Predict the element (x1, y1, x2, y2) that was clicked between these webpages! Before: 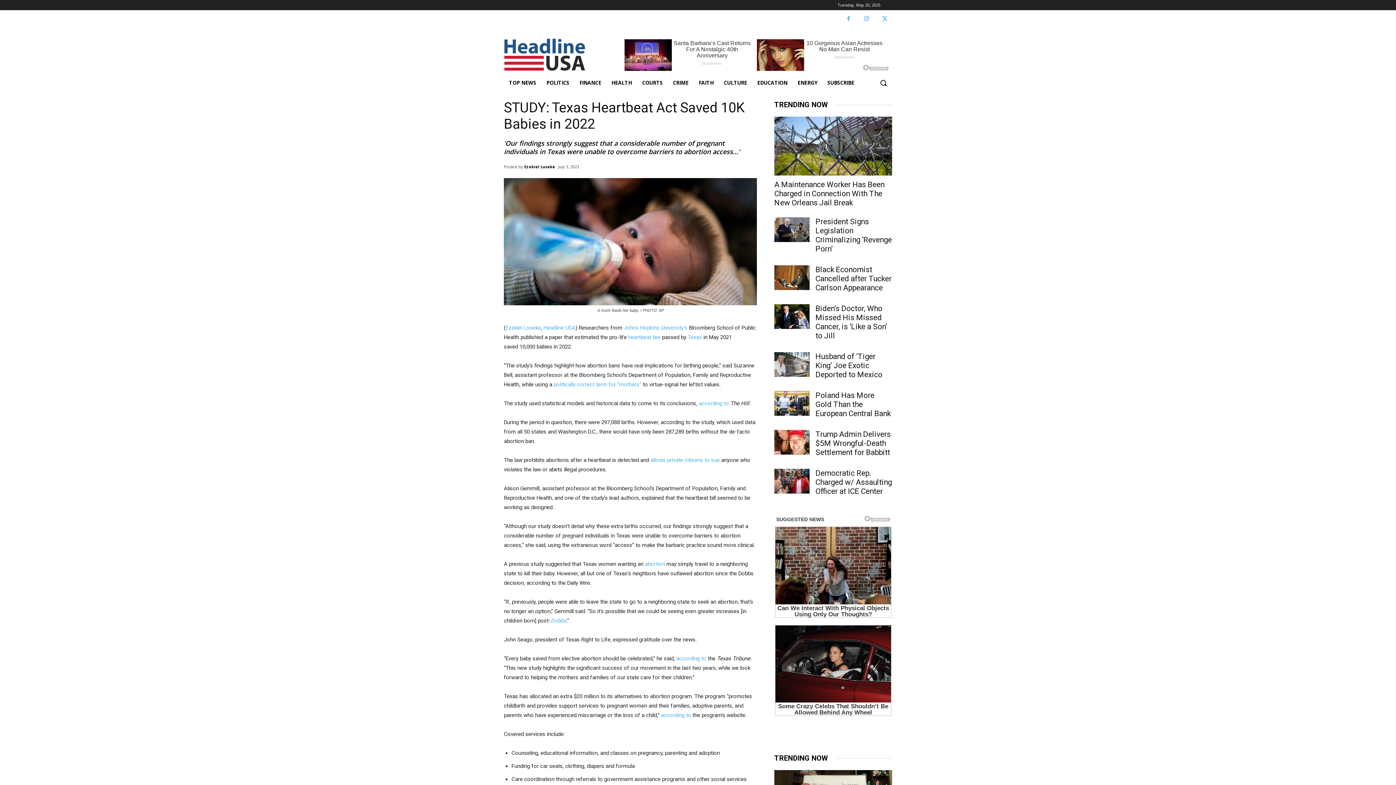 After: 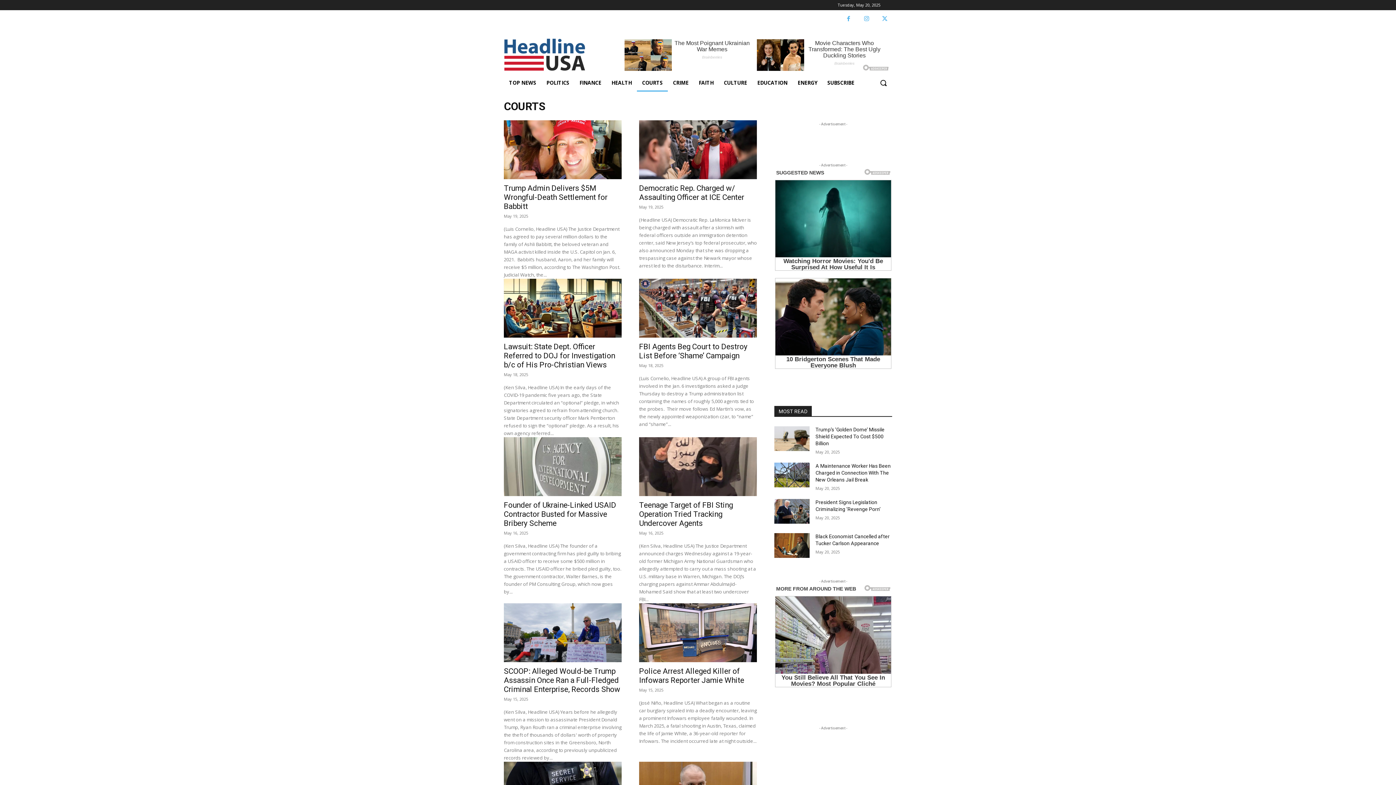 Action: bbox: (637, 74, 668, 91) label: COURTS